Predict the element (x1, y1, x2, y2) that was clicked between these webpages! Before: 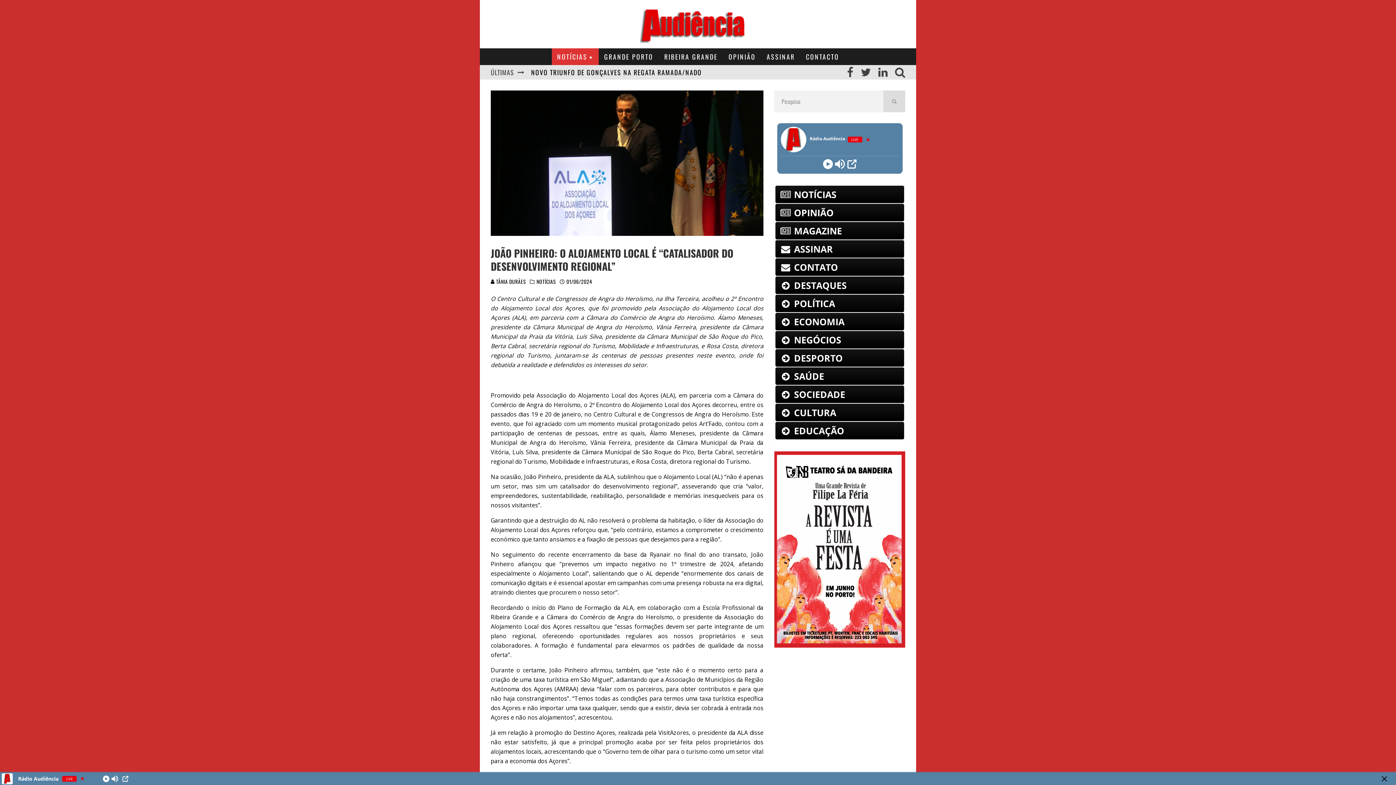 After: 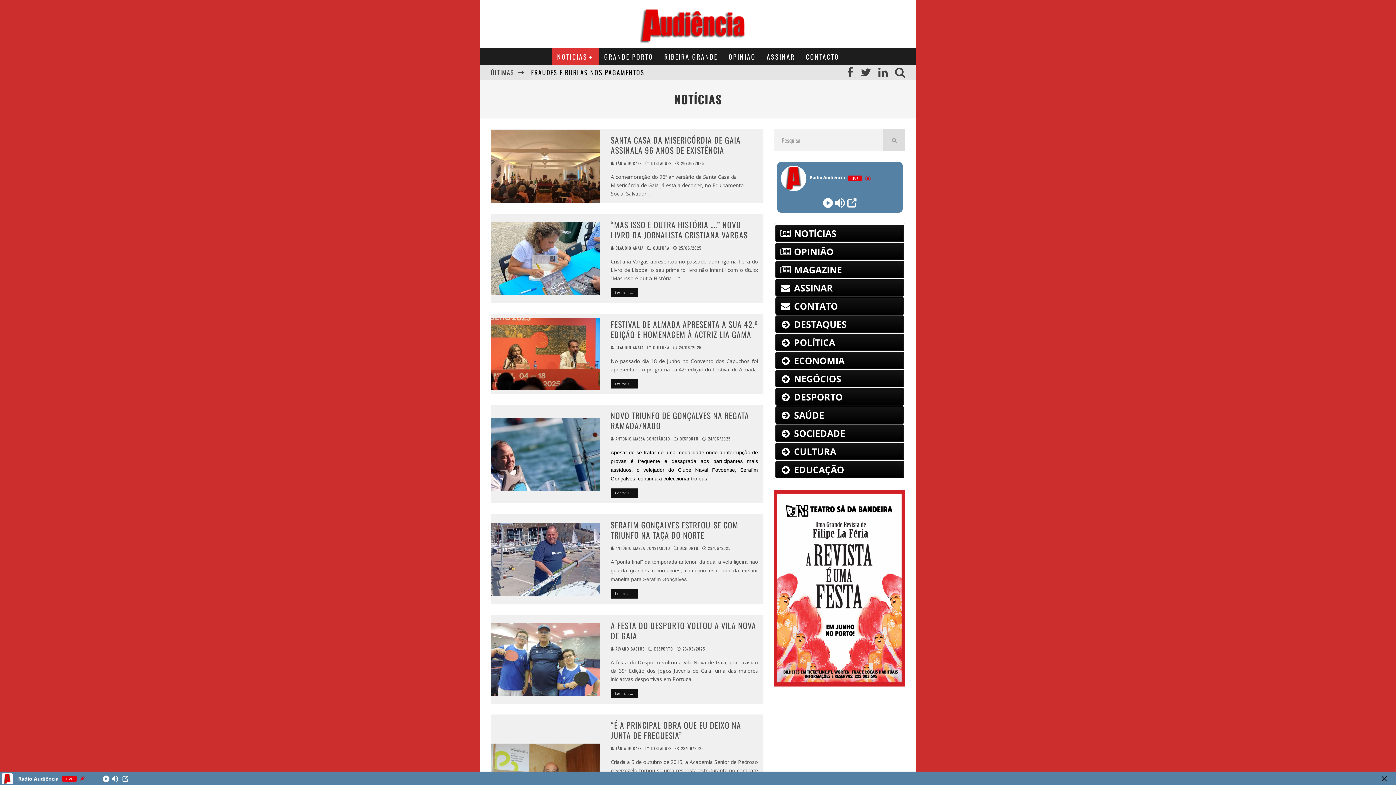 Action: label: NOTÍCIAS bbox: (551, 48, 598, 65)